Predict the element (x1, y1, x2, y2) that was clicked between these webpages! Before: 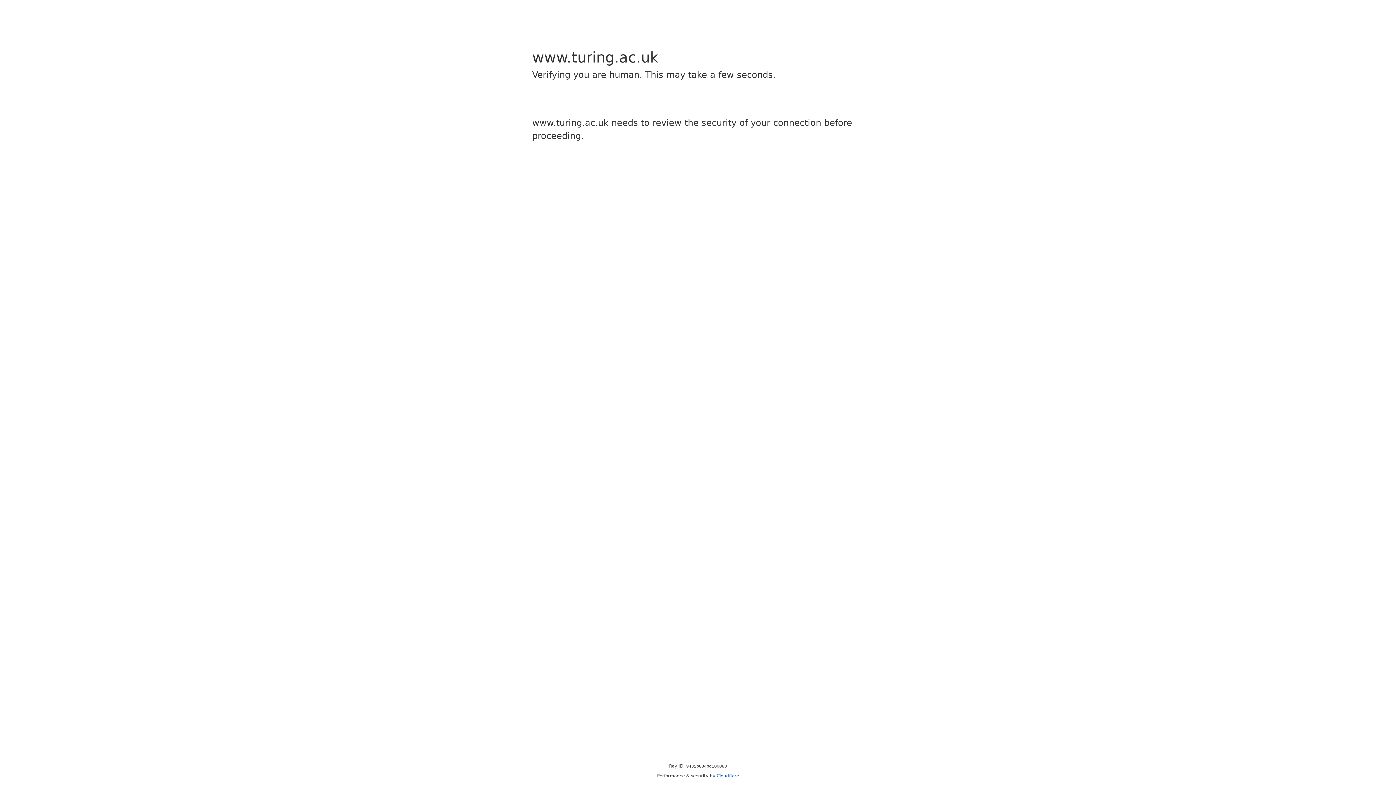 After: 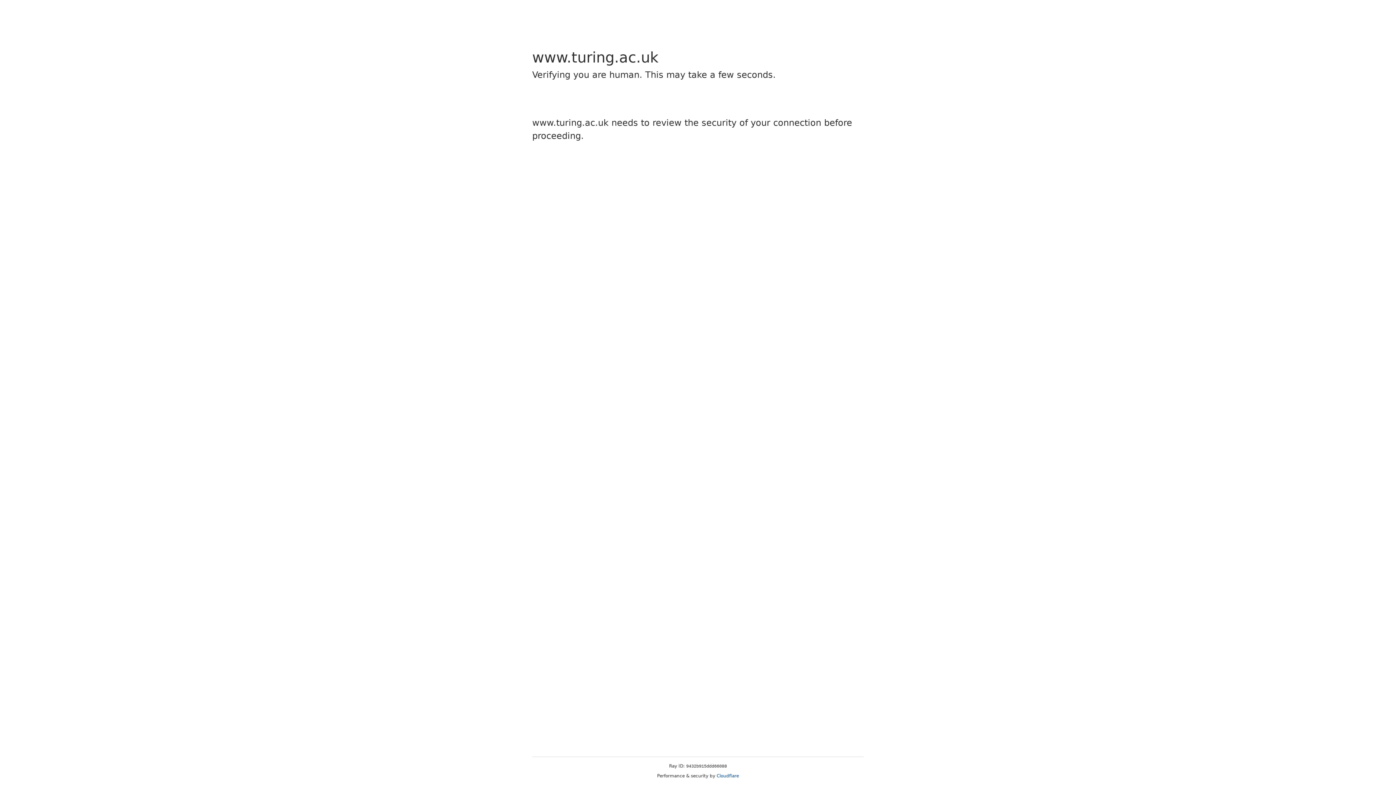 Action: label: Cloudflare bbox: (716, 773, 739, 778)